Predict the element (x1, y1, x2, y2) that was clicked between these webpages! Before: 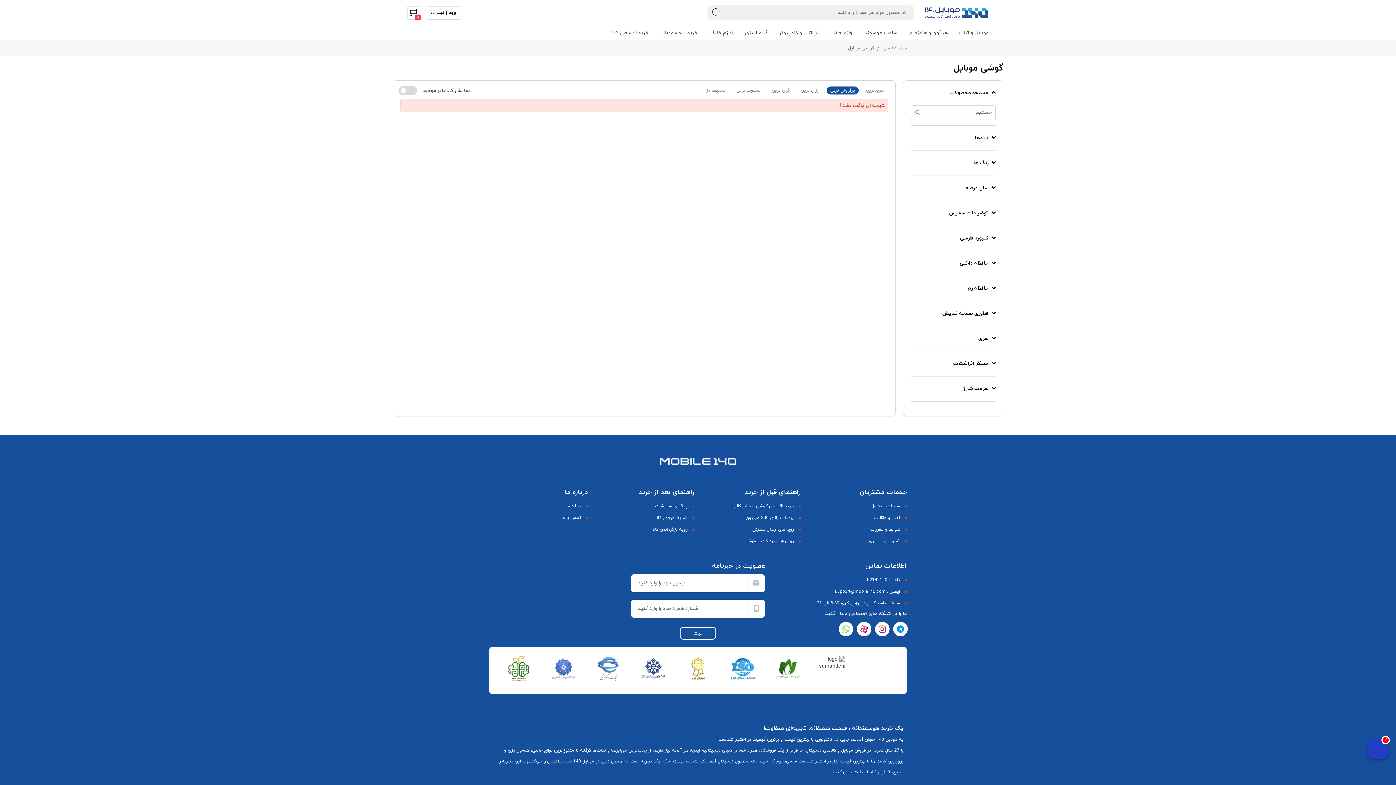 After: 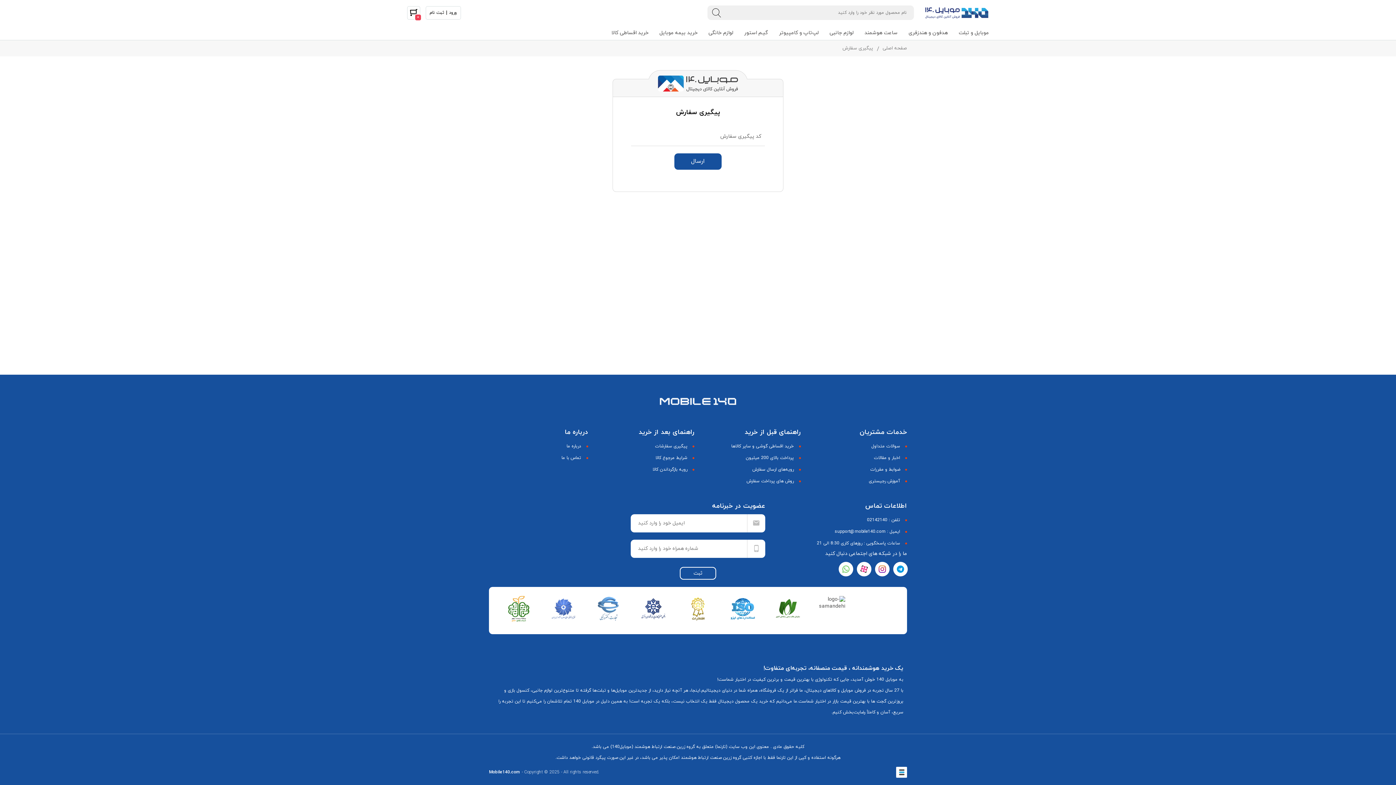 Action: label: پیگیری سفارشات bbox: (655, 503, 687, 509)